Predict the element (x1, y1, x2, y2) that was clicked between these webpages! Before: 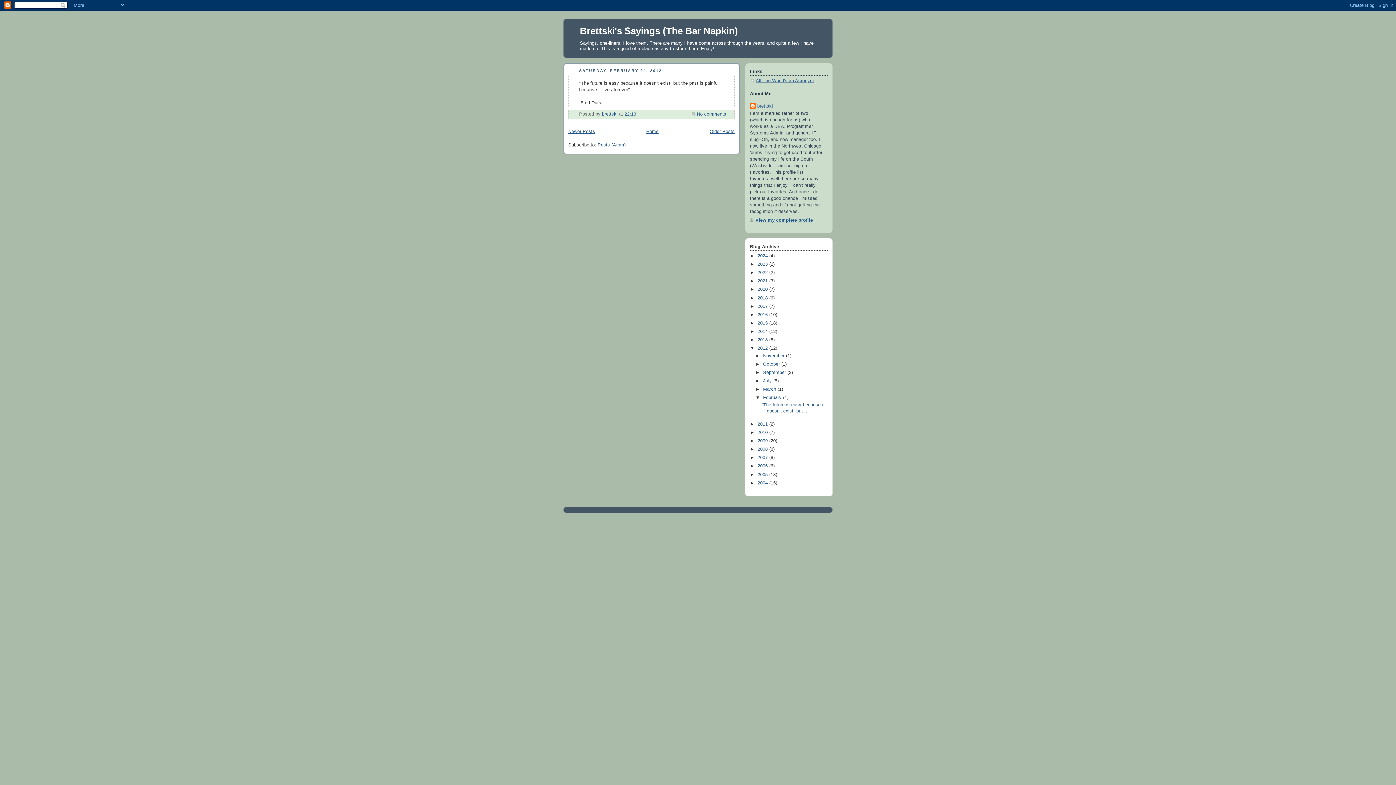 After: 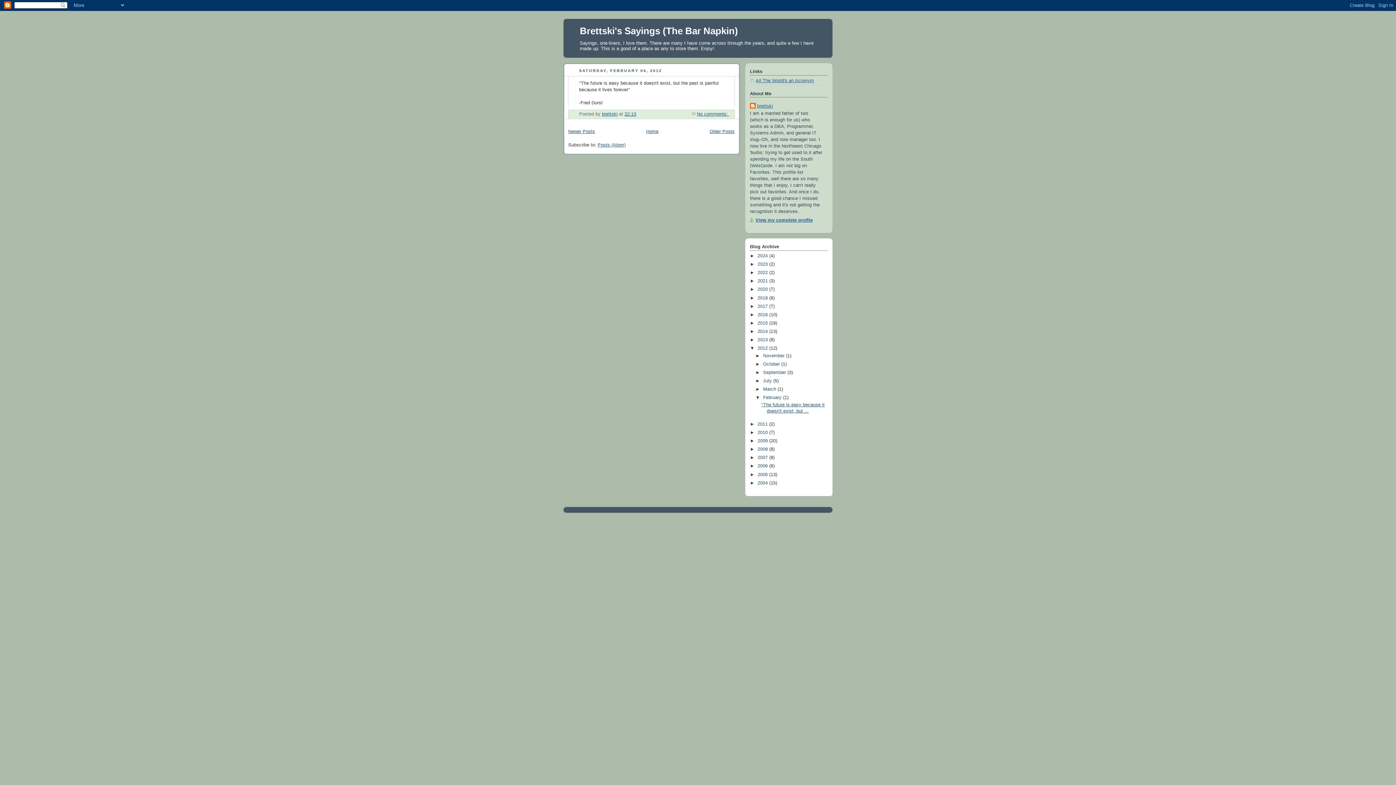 Action: label: February  bbox: (763, 395, 783, 400)